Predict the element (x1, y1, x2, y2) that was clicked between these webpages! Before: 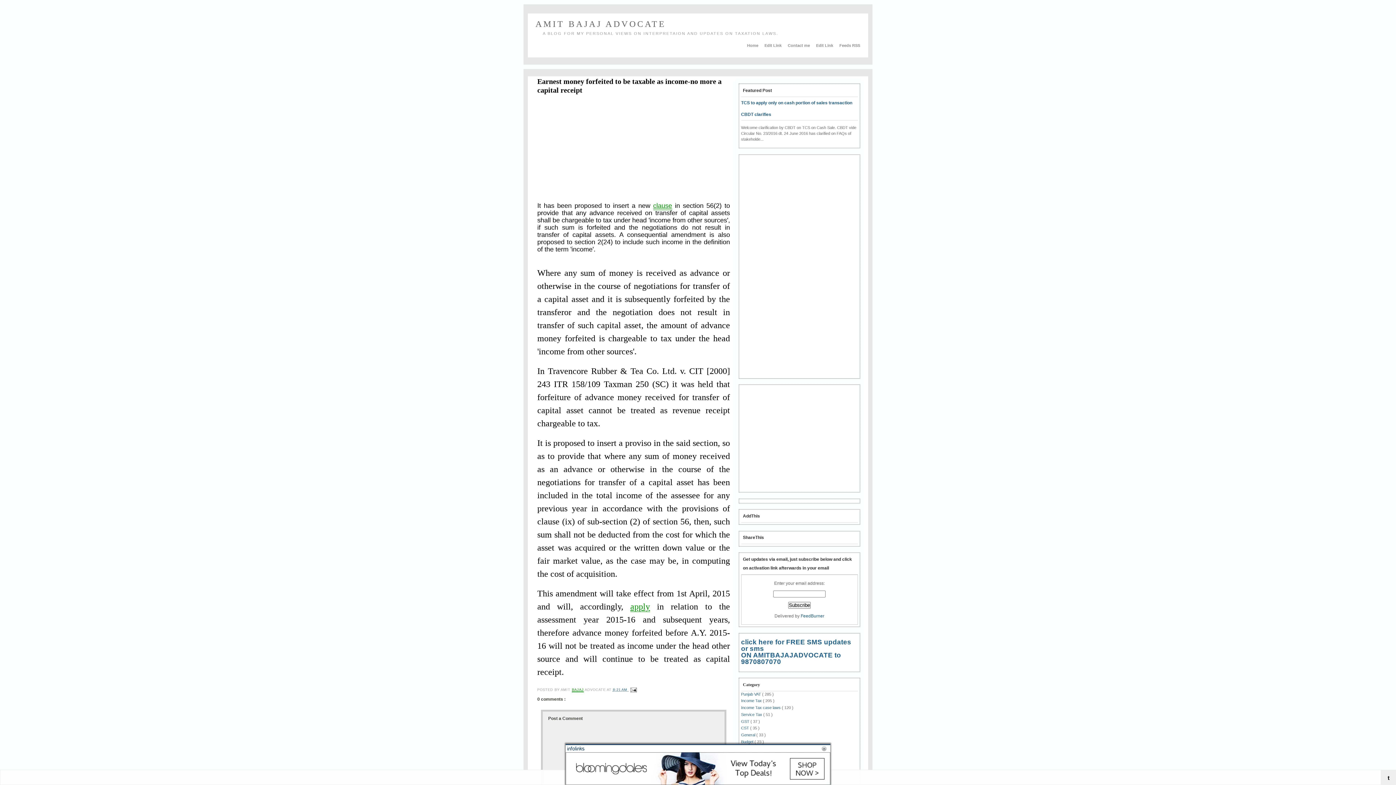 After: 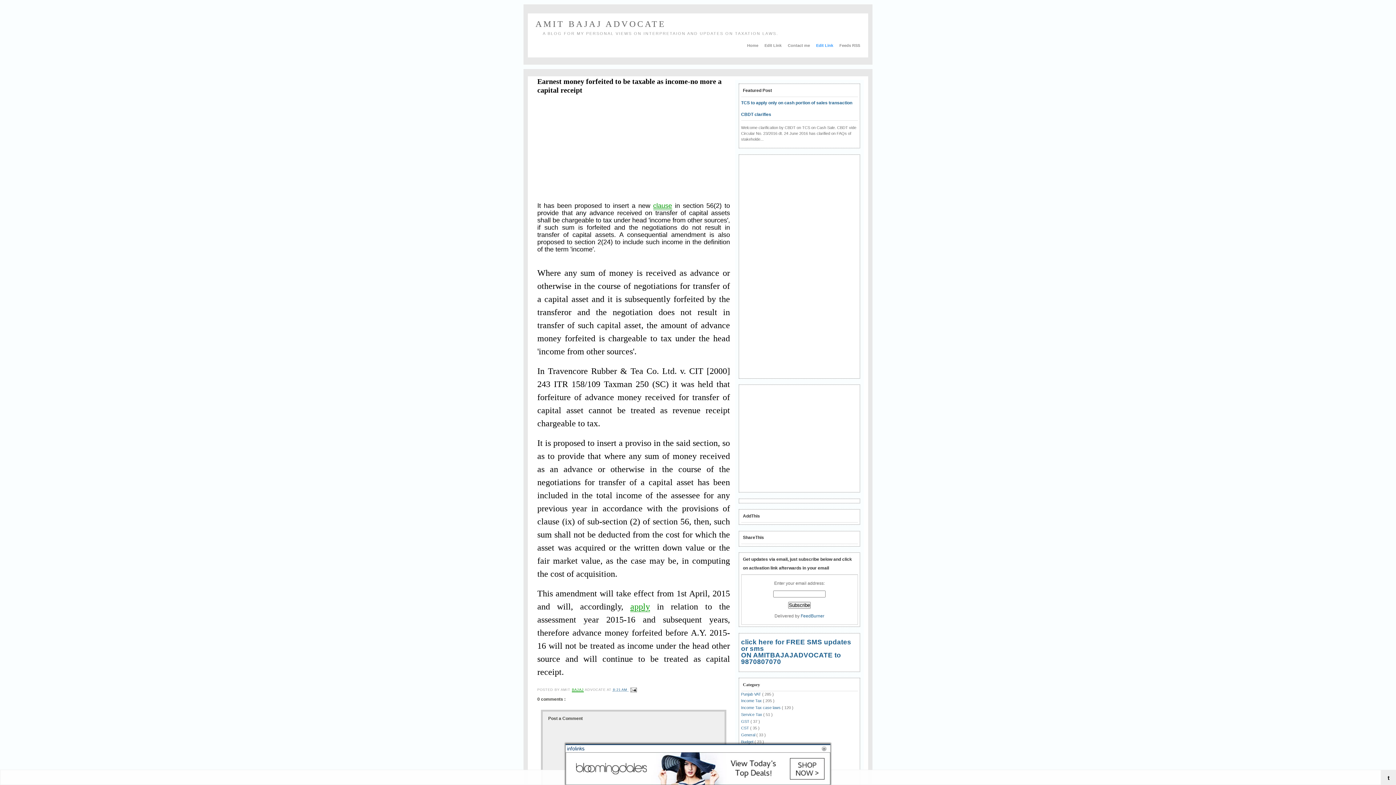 Action: bbox: (816, 43, 834, 47) label: Edit Link 